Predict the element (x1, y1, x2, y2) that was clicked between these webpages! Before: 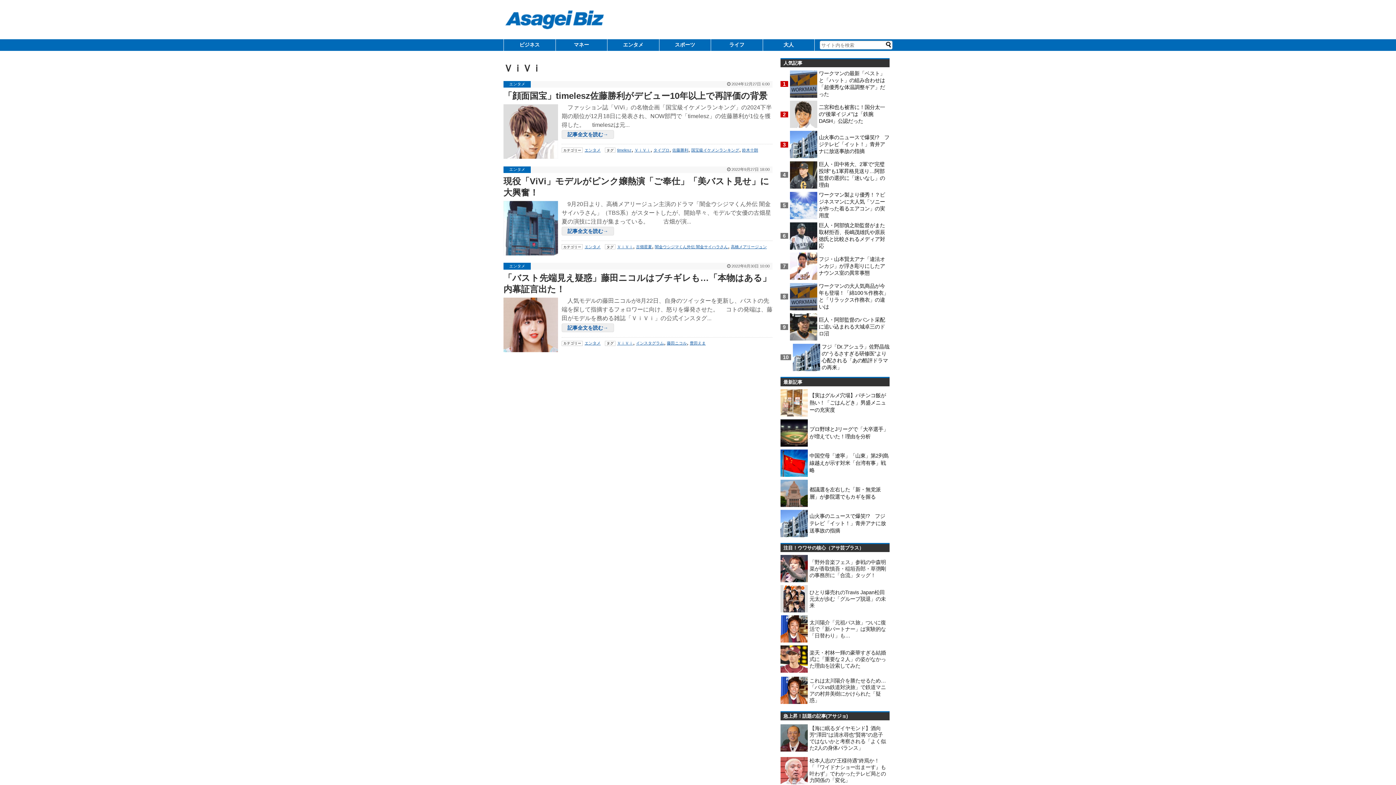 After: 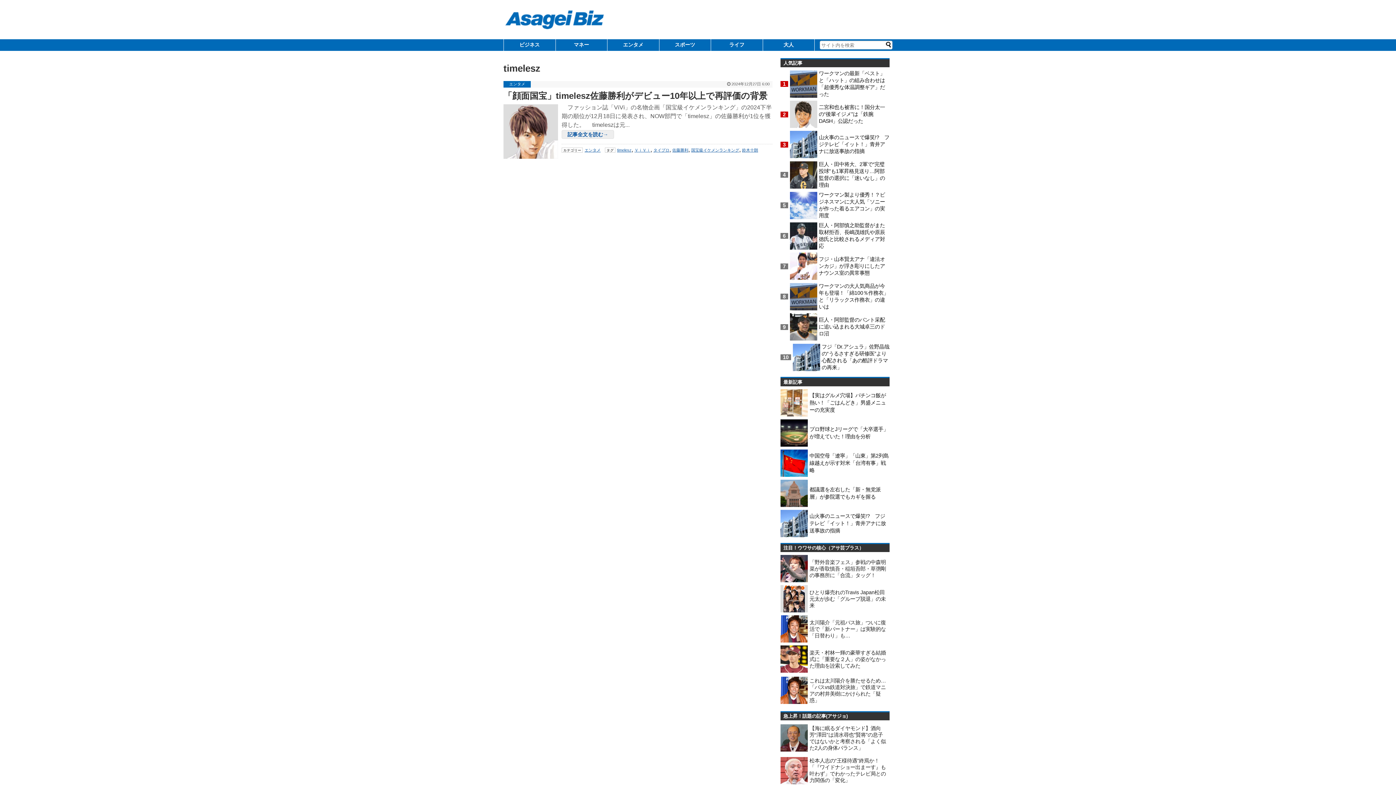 Action: bbox: (617, 147, 631, 152) label: timelesz